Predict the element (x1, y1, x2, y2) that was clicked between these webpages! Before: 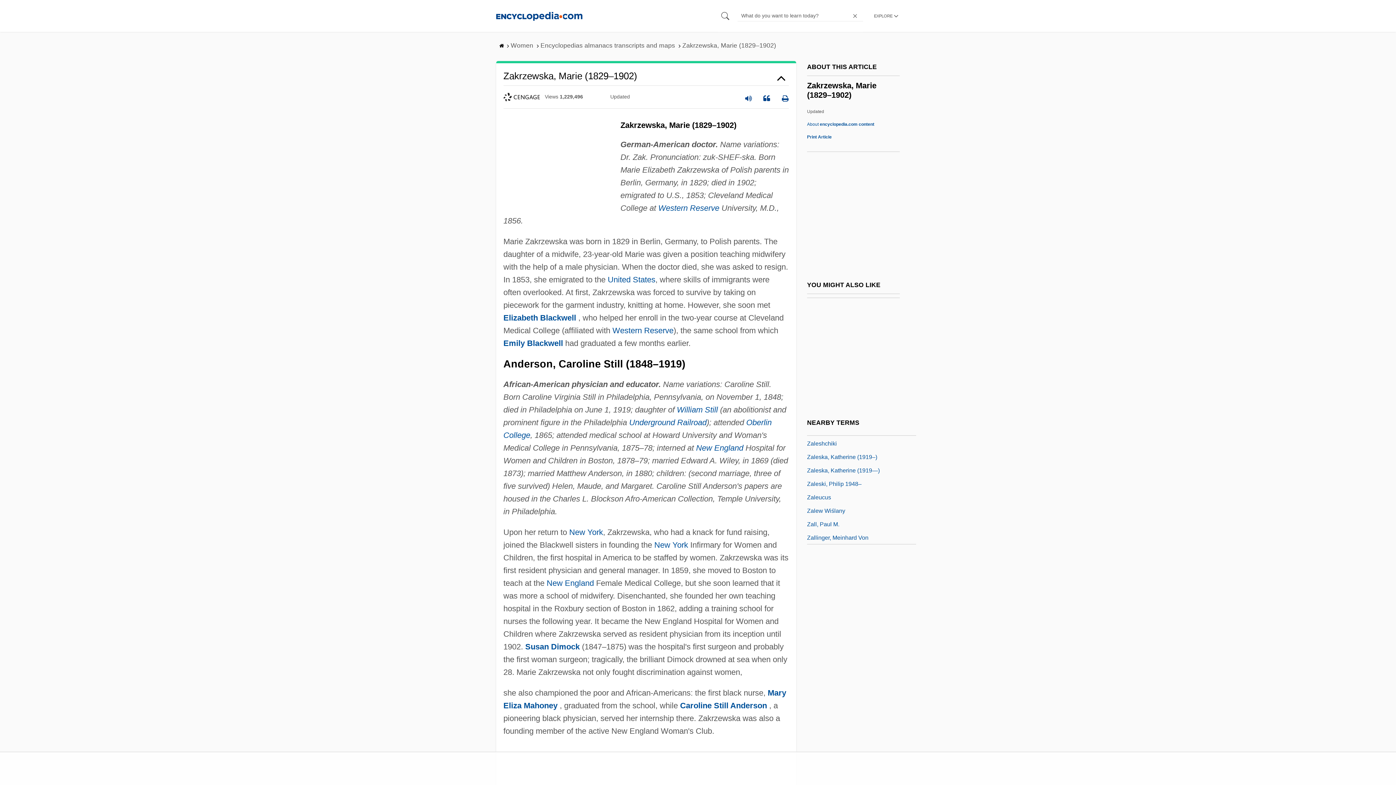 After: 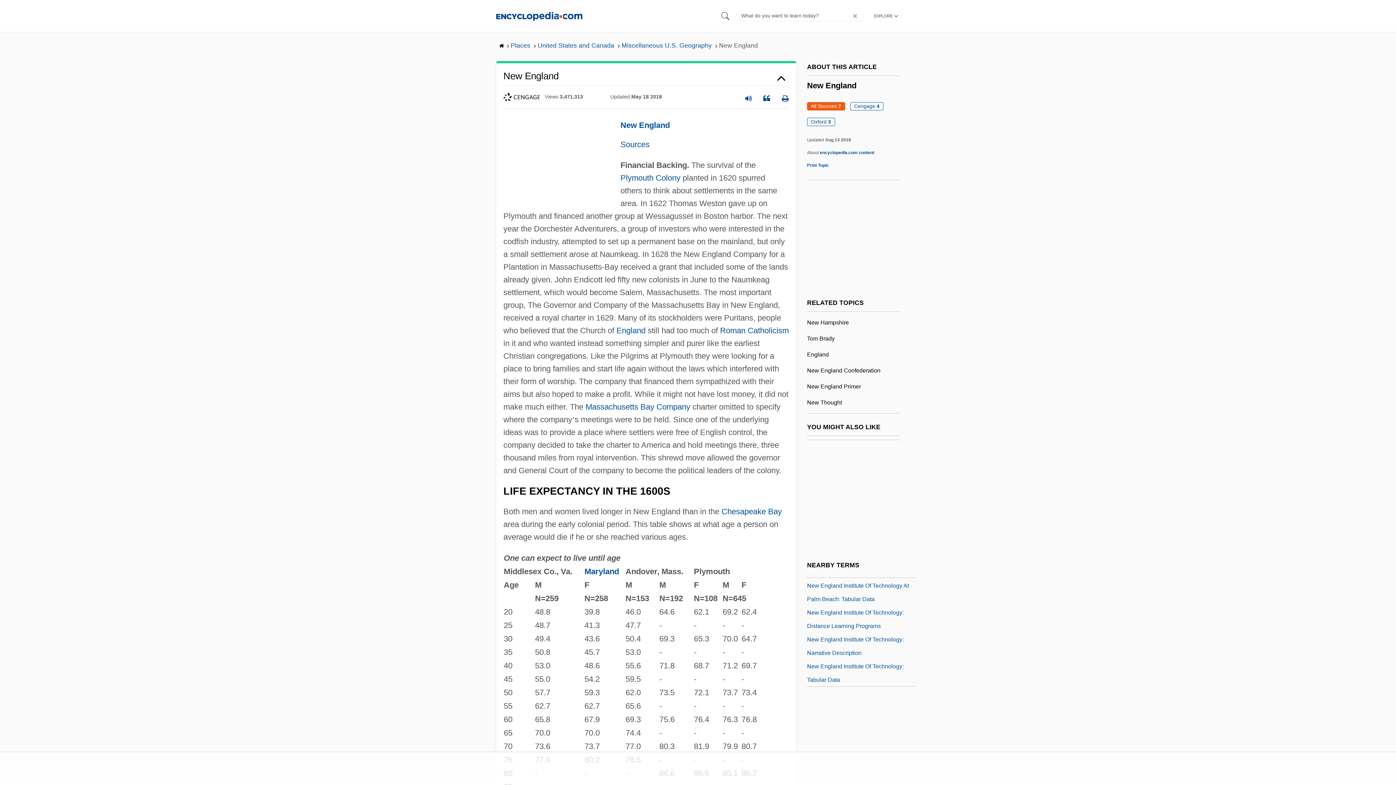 Action: label: New England bbox: (696, 443, 743, 452)